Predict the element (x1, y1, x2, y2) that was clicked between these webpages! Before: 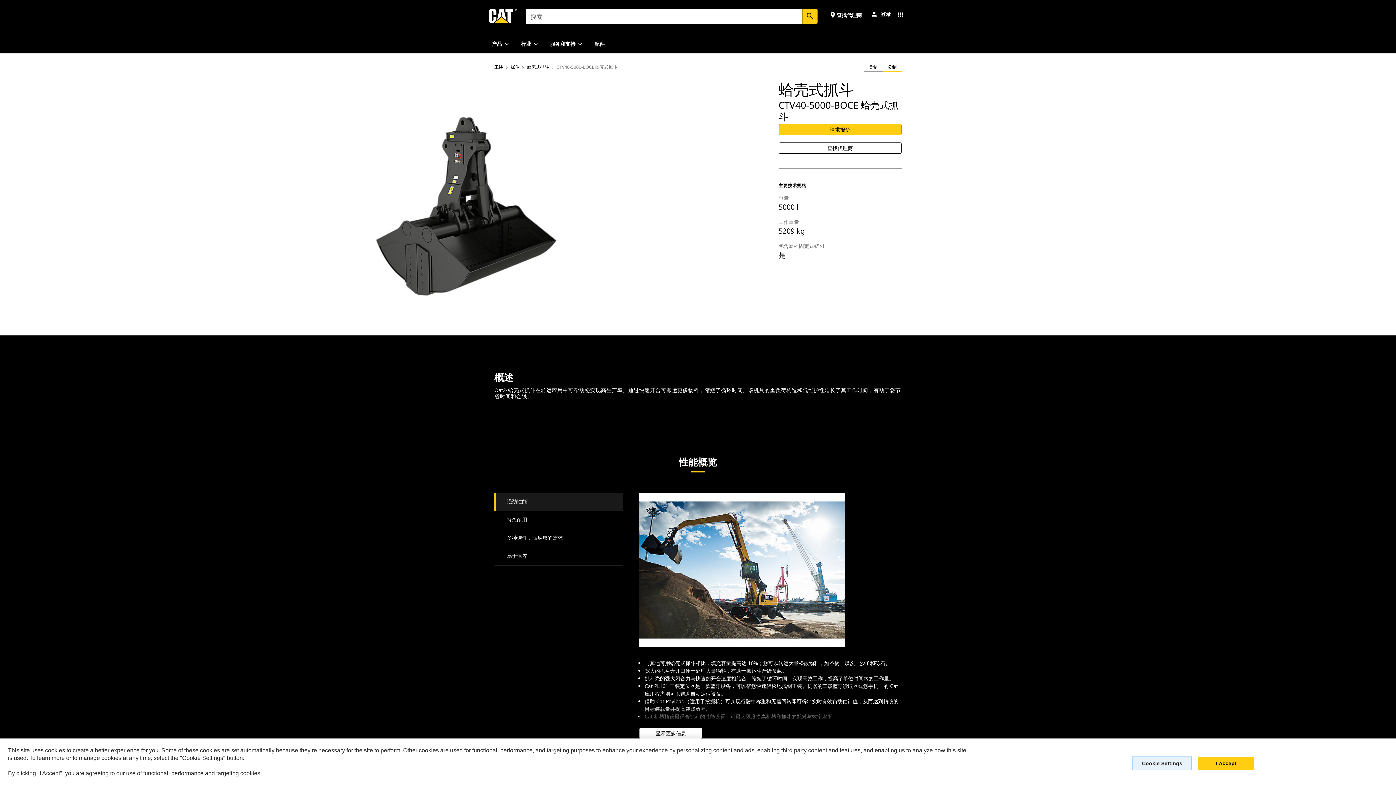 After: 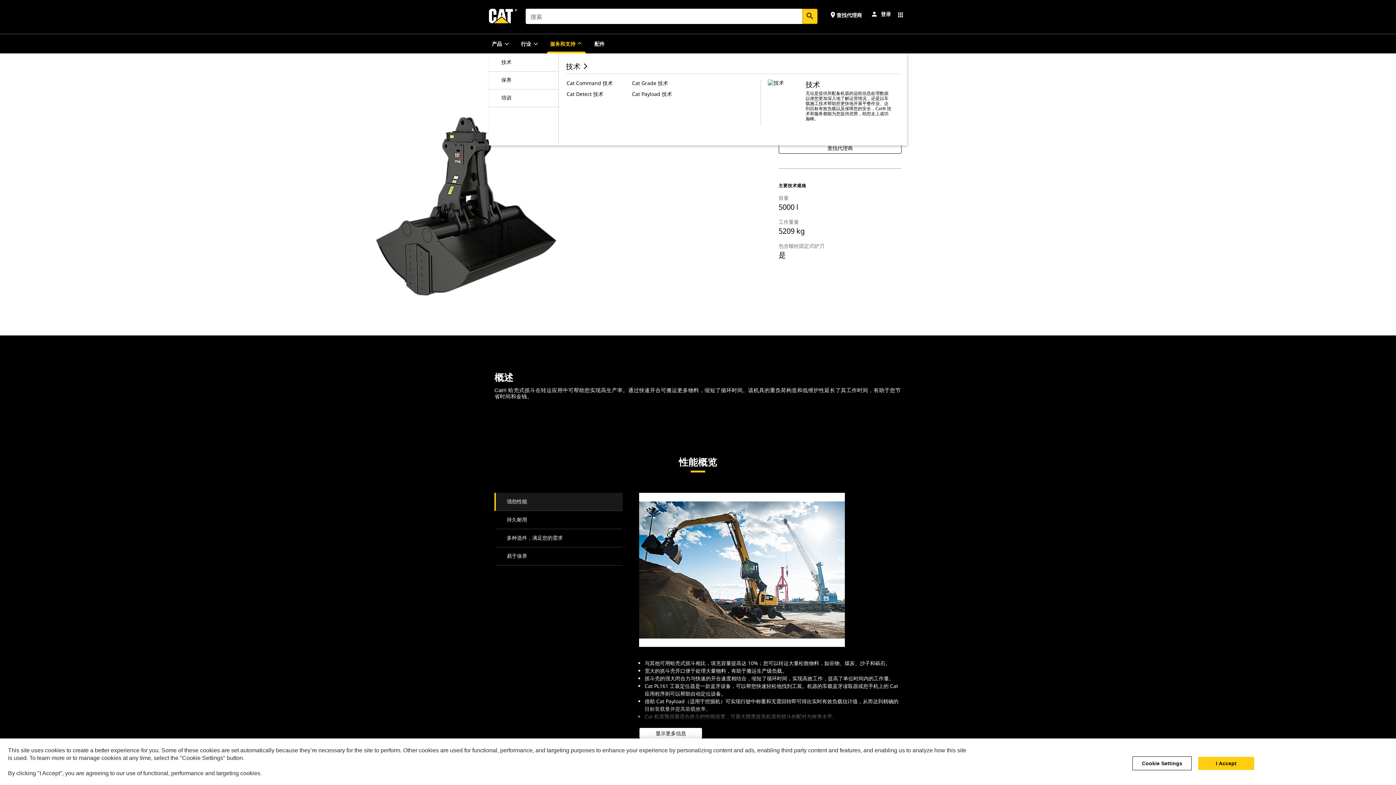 Action: bbox: (547, 34, 585, 53) label: 服务和支持